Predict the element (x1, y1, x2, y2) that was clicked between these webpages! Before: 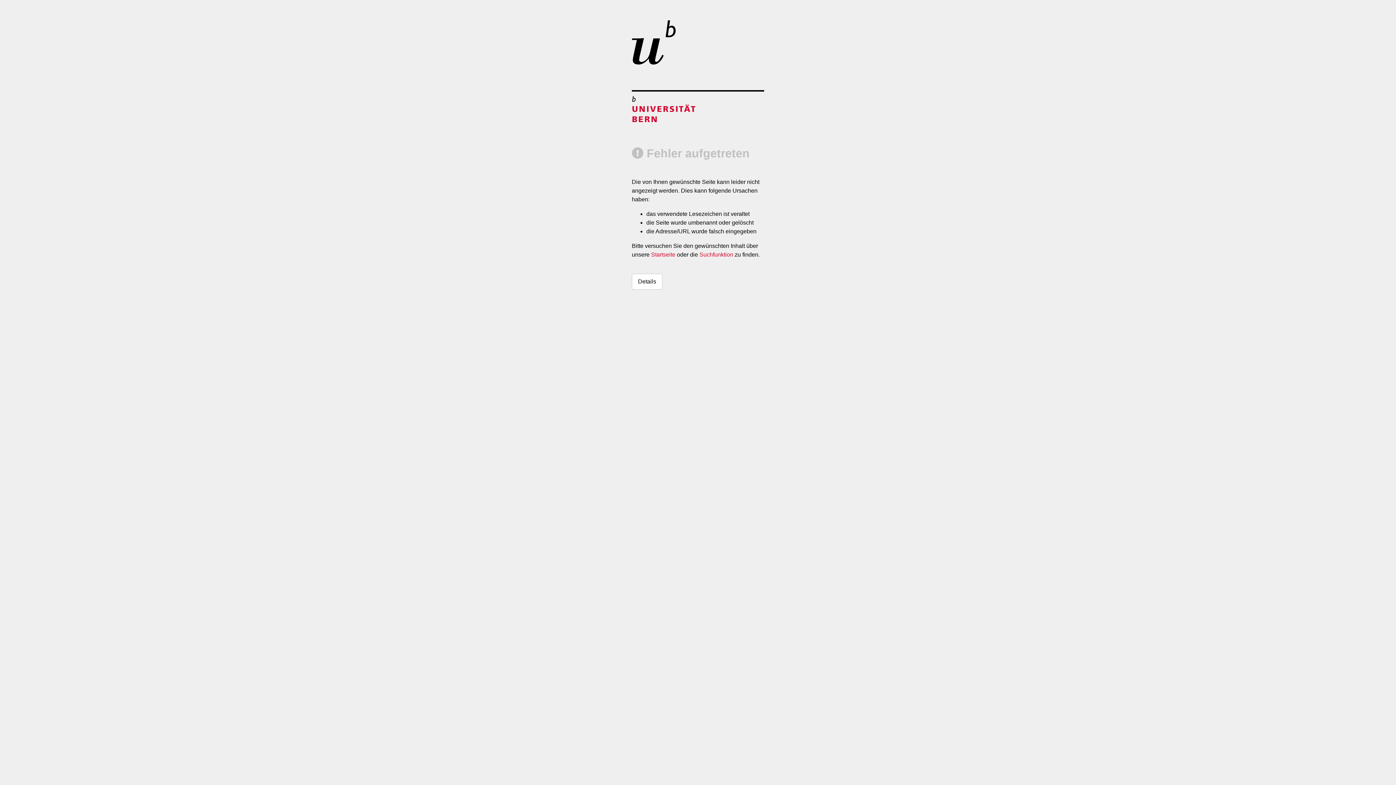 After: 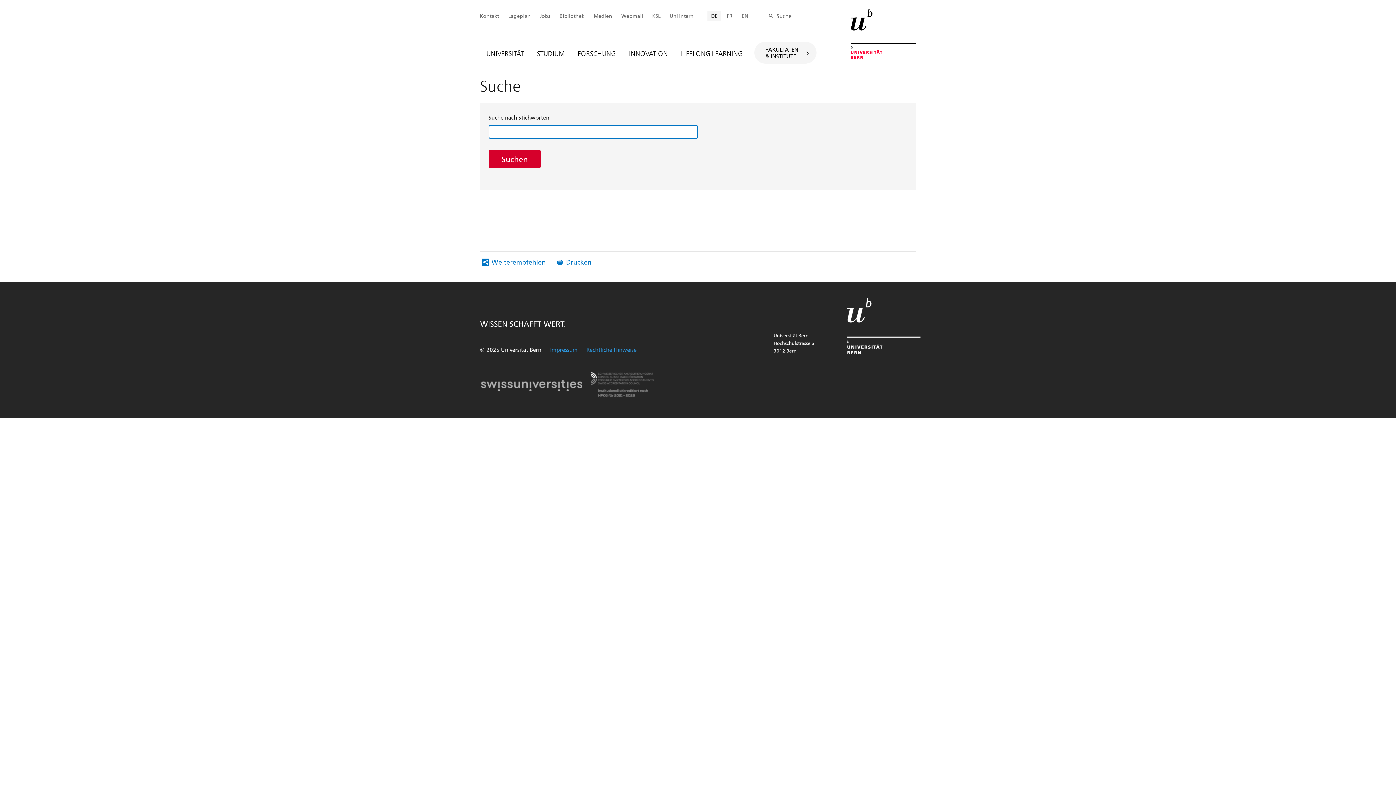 Action: bbox: (699, 251, 733, 257) label: Suchfunktion